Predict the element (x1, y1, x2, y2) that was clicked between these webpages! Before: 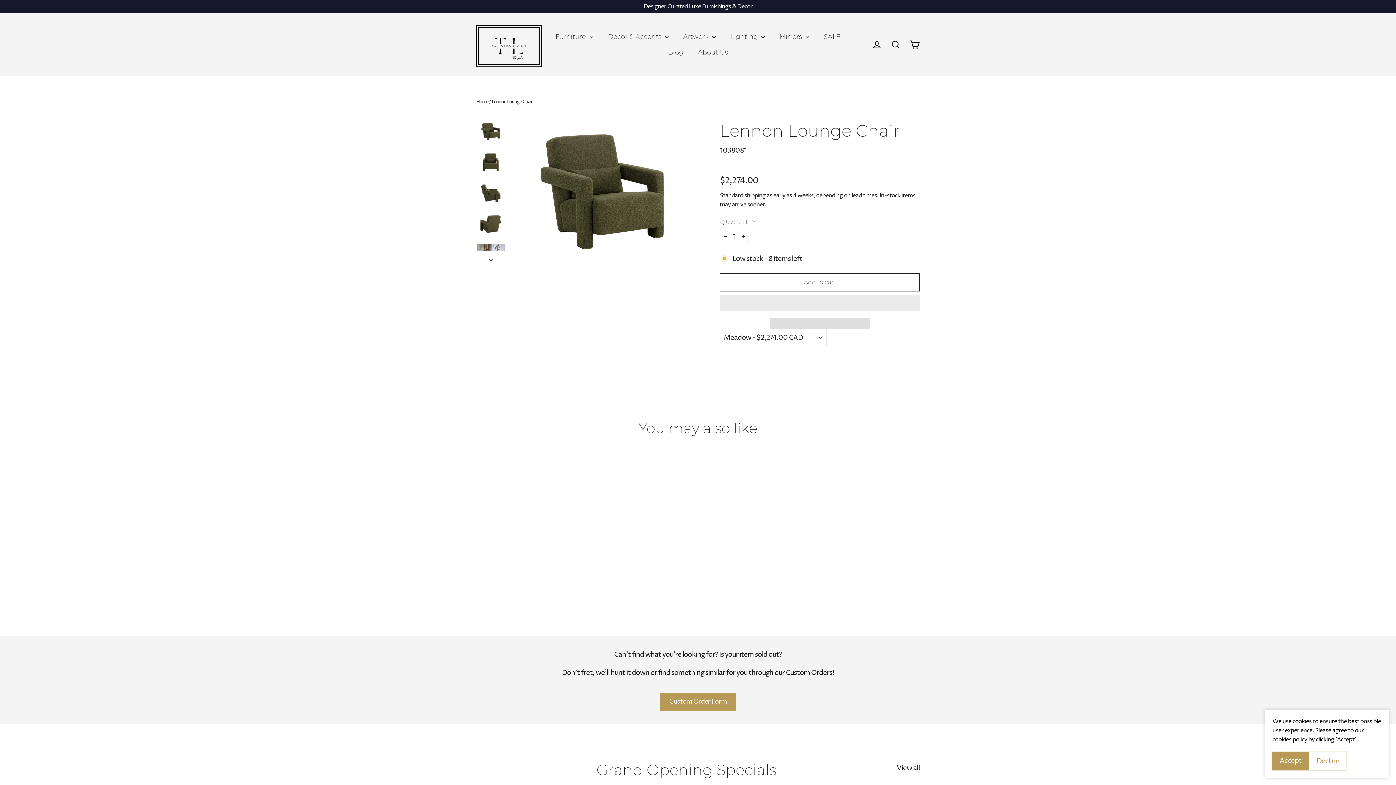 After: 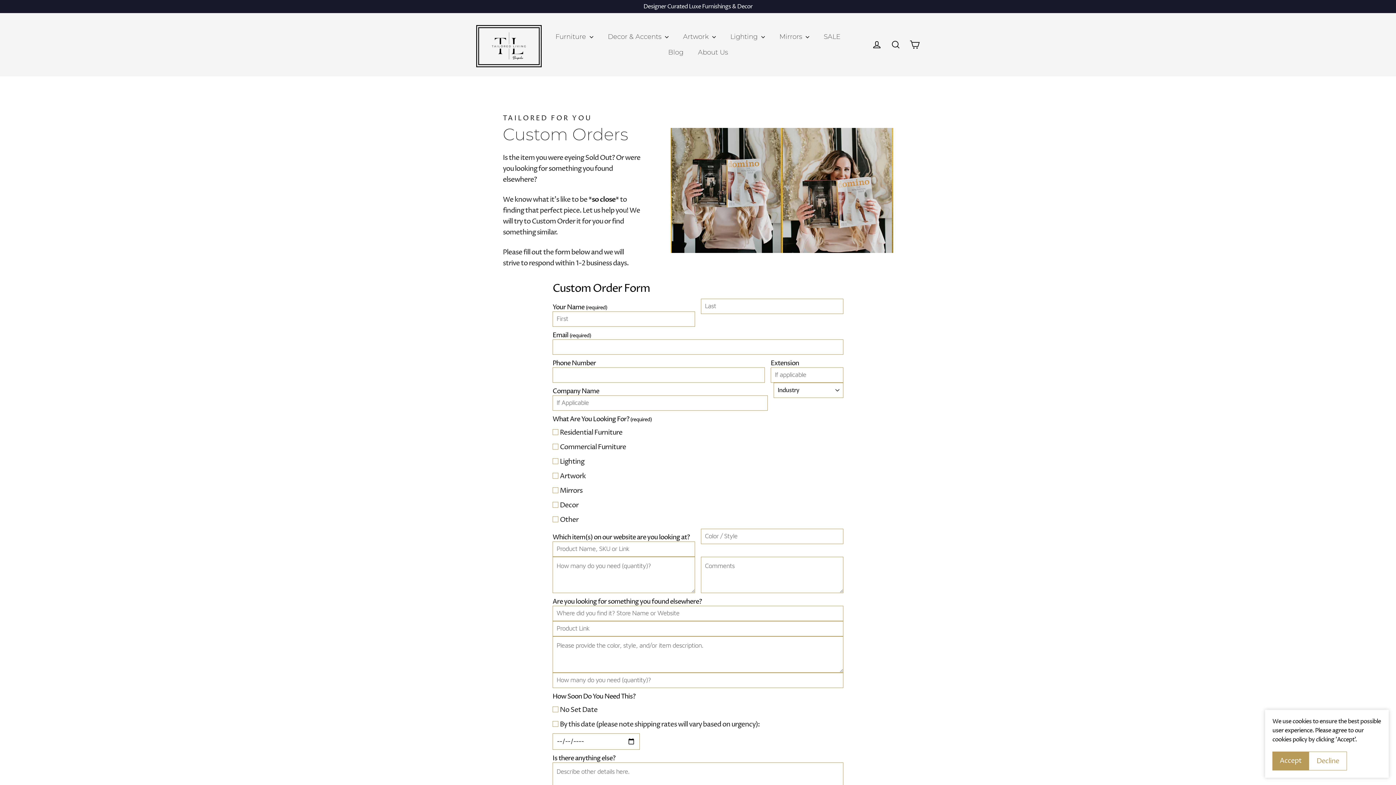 Action: bbox: (660, 692, 736, 711) label: Custom Order Form